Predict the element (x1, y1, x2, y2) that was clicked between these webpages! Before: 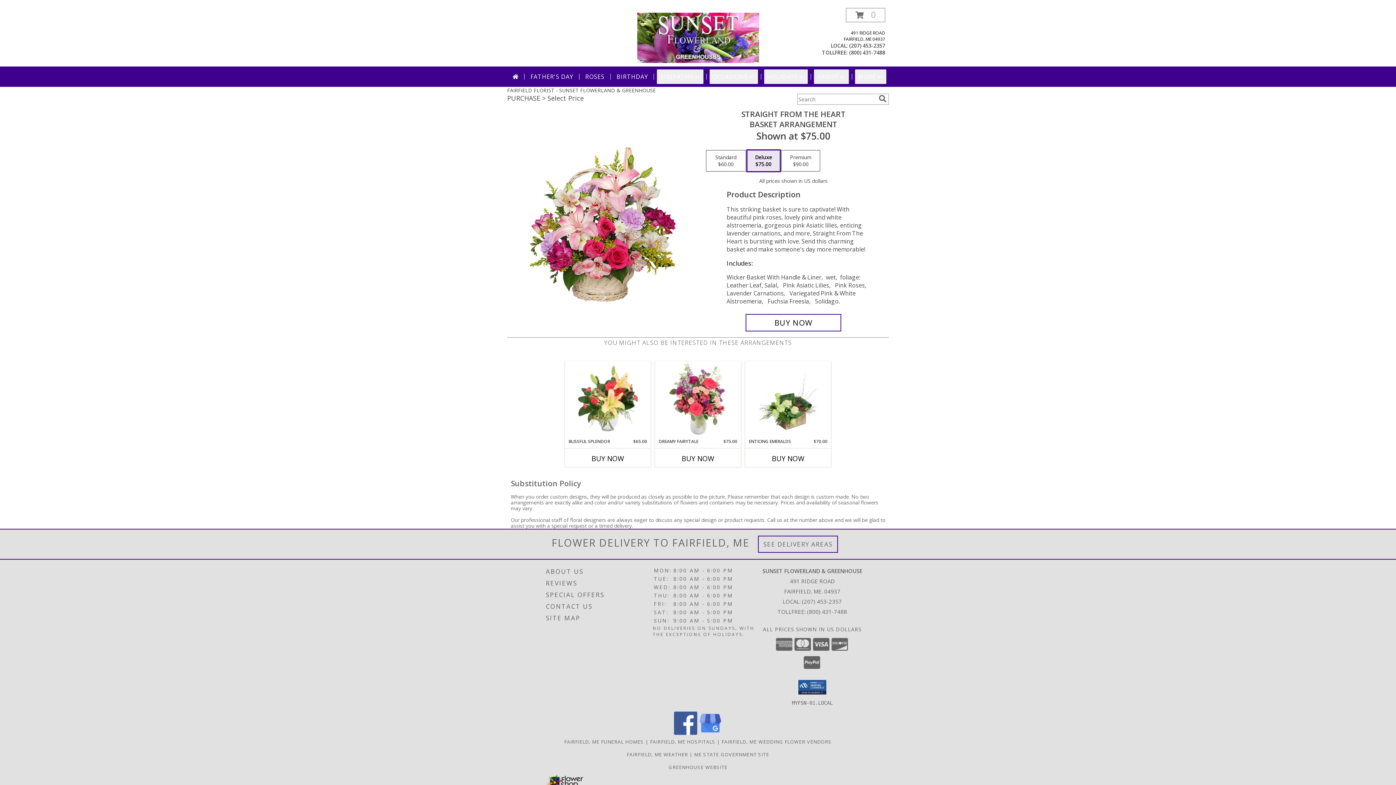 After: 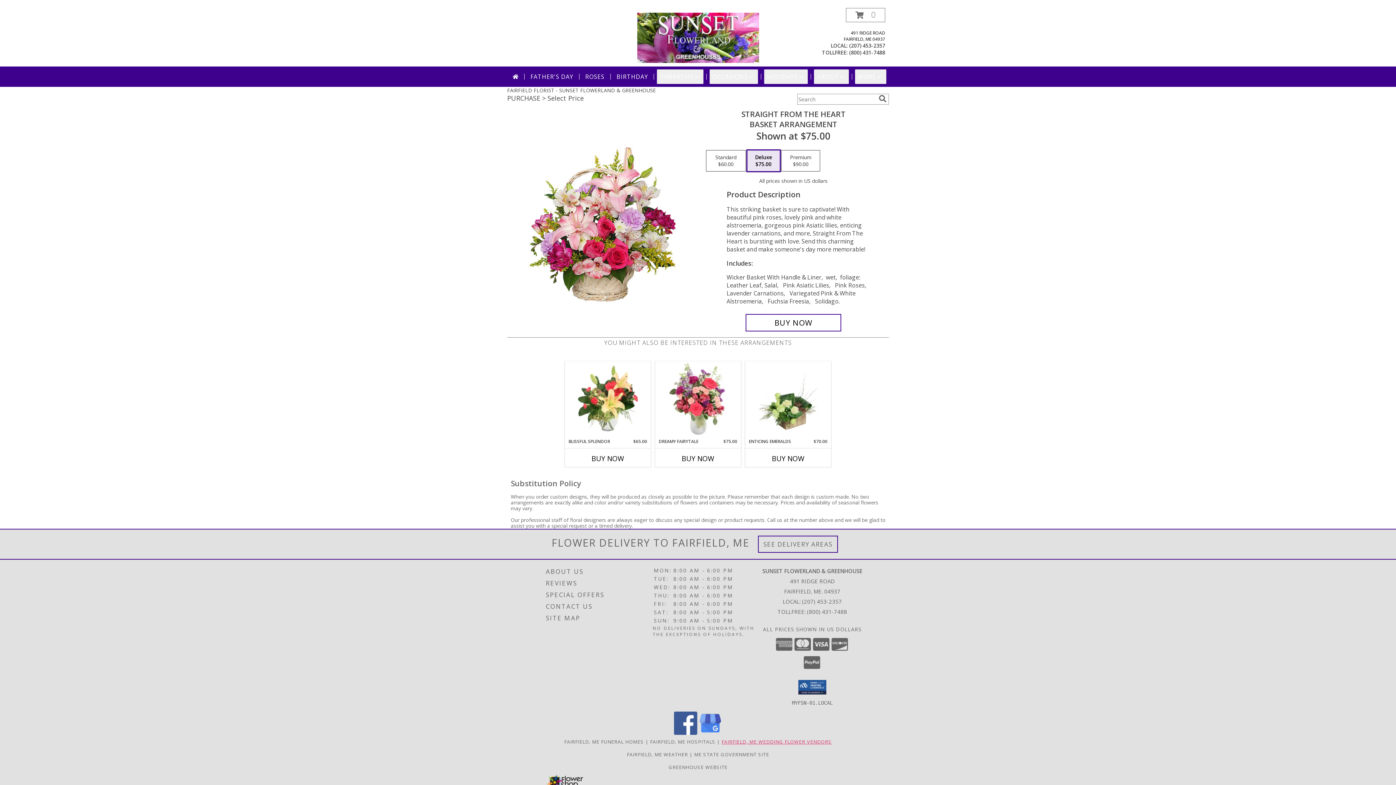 Action: bbox: (721, 738, 831, 745) label: Fairfield, ME Wedding Flower Vendors (opens in new window)